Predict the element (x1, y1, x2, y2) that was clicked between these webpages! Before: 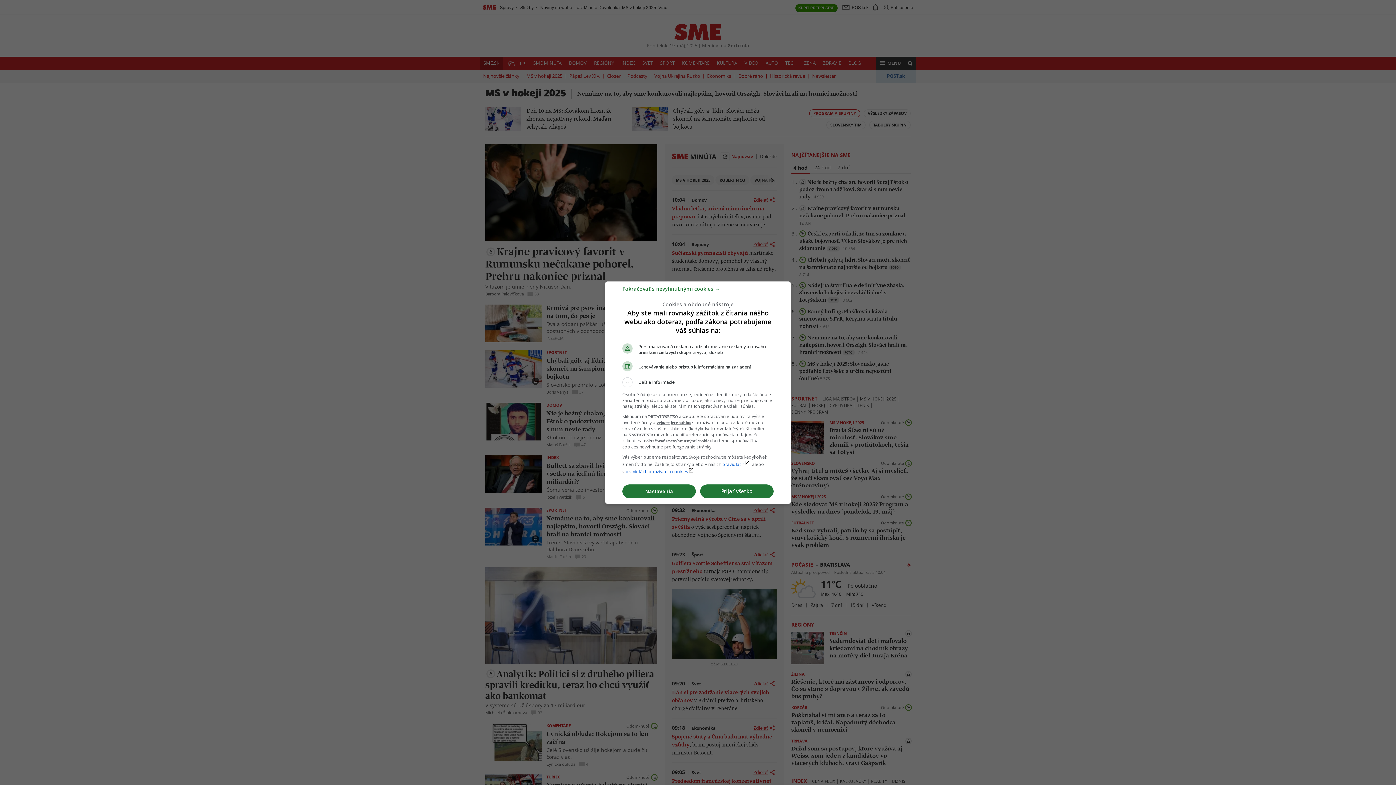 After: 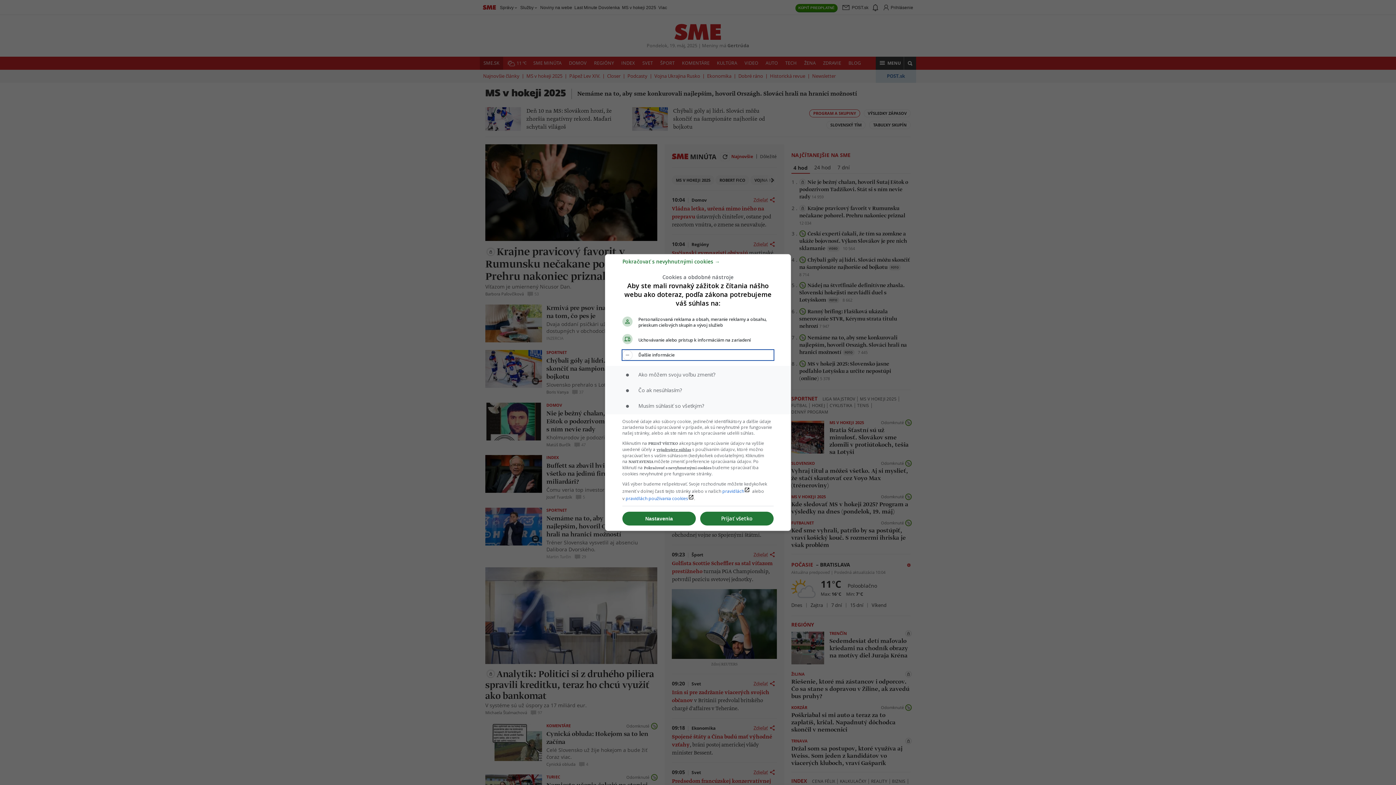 Action: label: Ďalšie informácie bbox: (622, 377, 773, 387)